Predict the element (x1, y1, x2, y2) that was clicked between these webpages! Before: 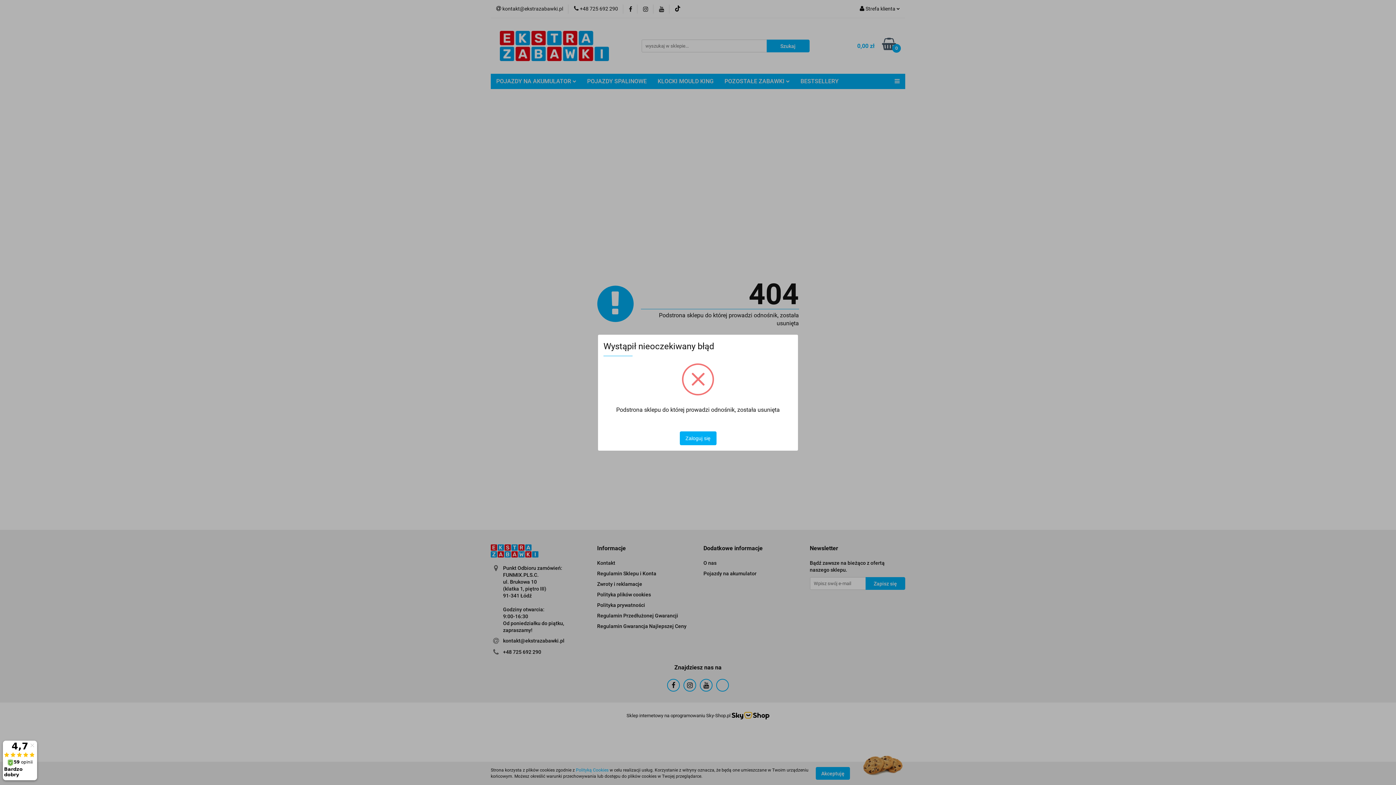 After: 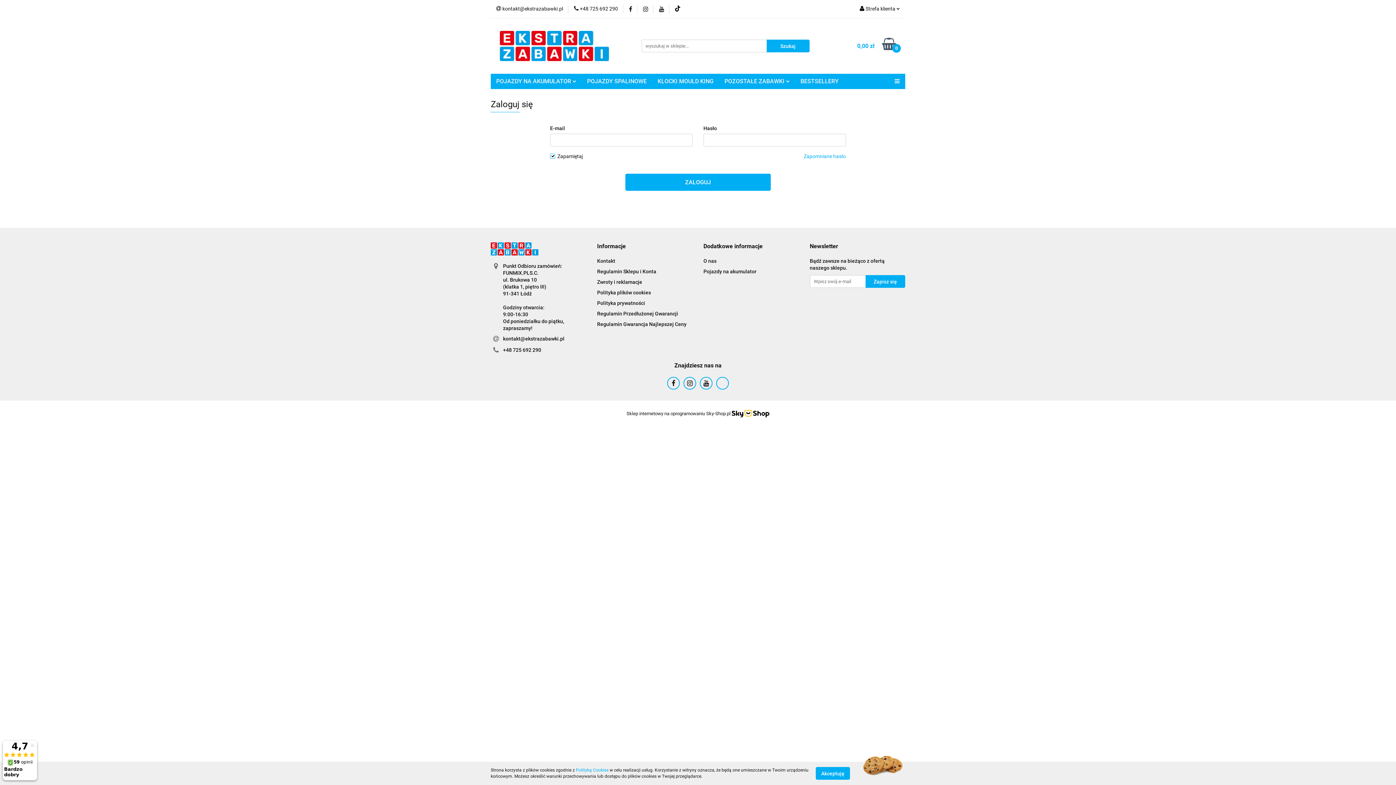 Action: label: Zaloguj się bbox: (679, 431, 716, 445)